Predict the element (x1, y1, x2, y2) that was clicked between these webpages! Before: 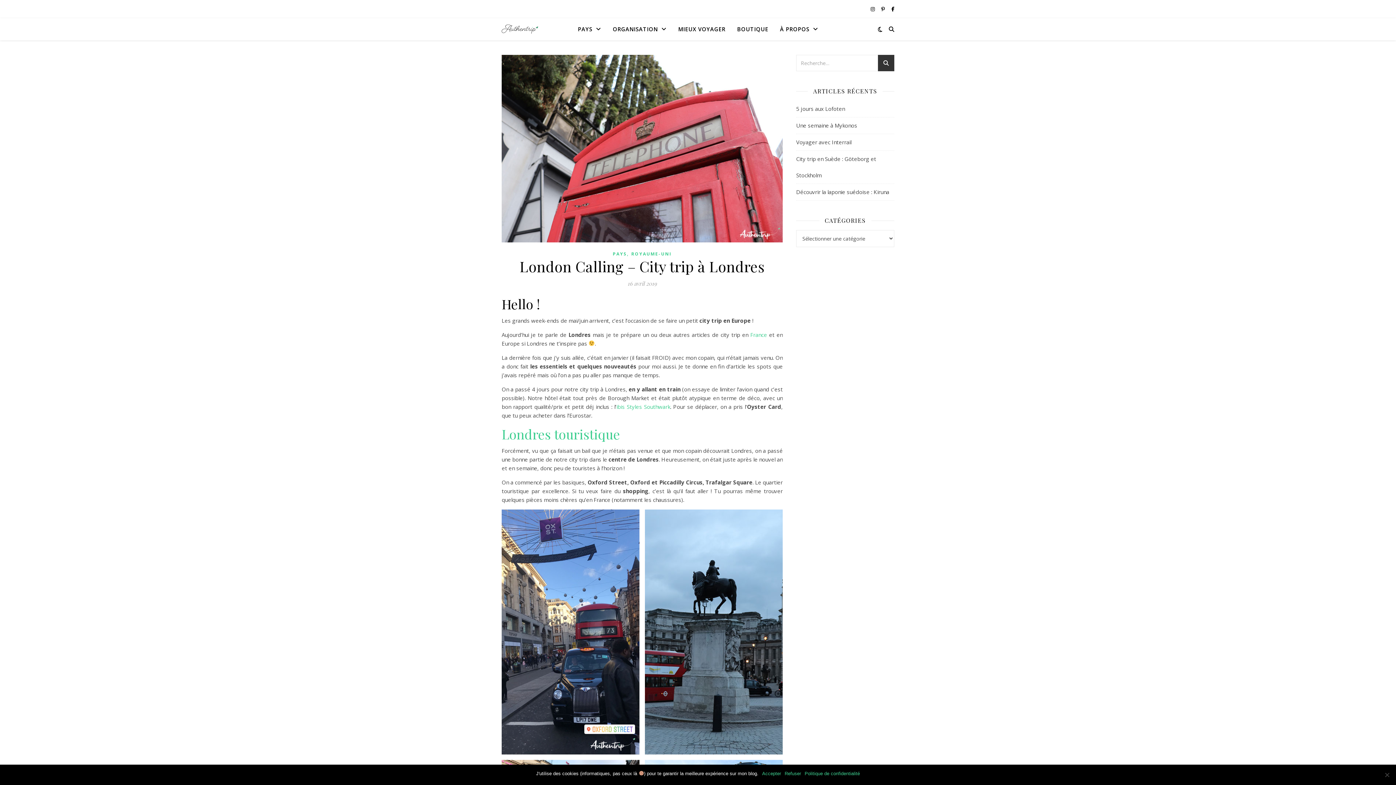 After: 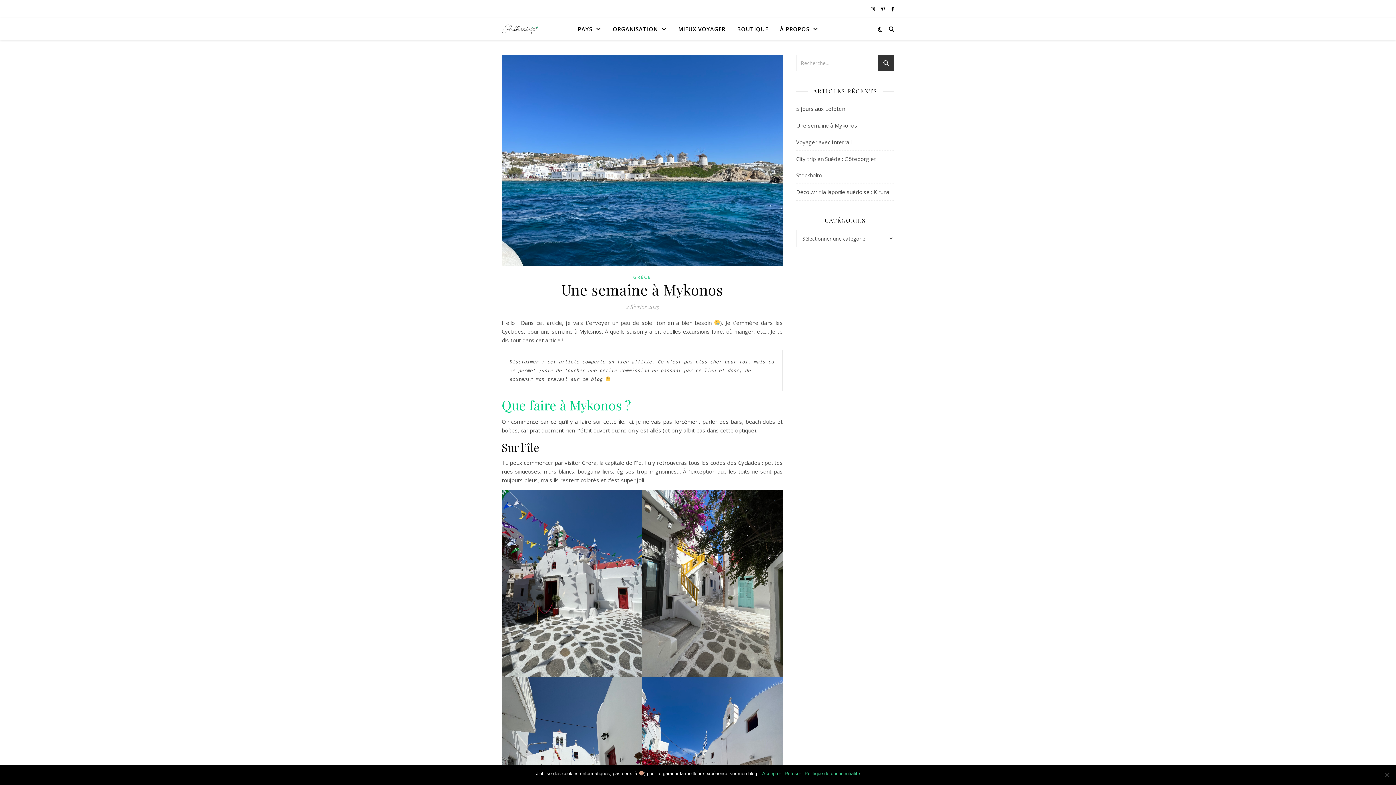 Action: label: Une semaine à Mykonos bbox: (796, 121, 857, 129)